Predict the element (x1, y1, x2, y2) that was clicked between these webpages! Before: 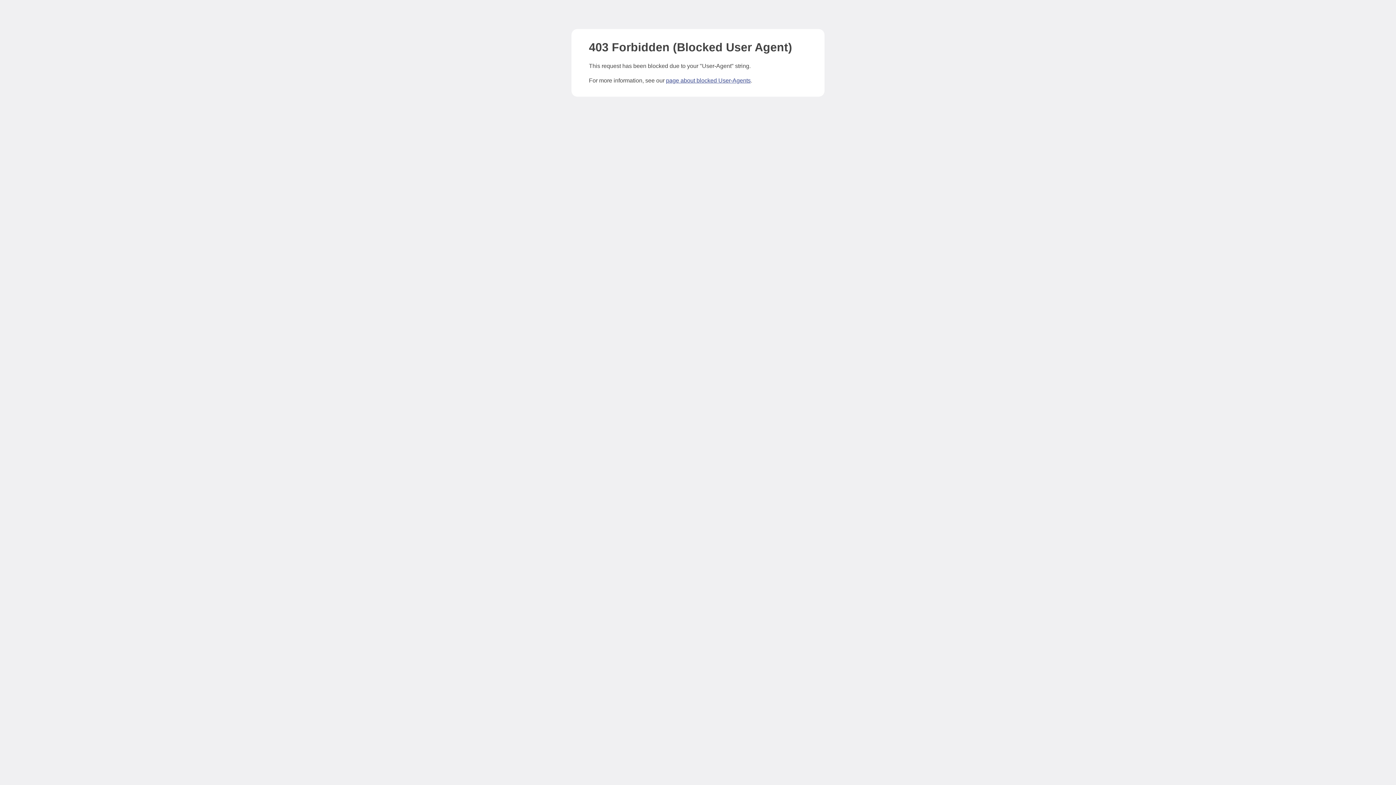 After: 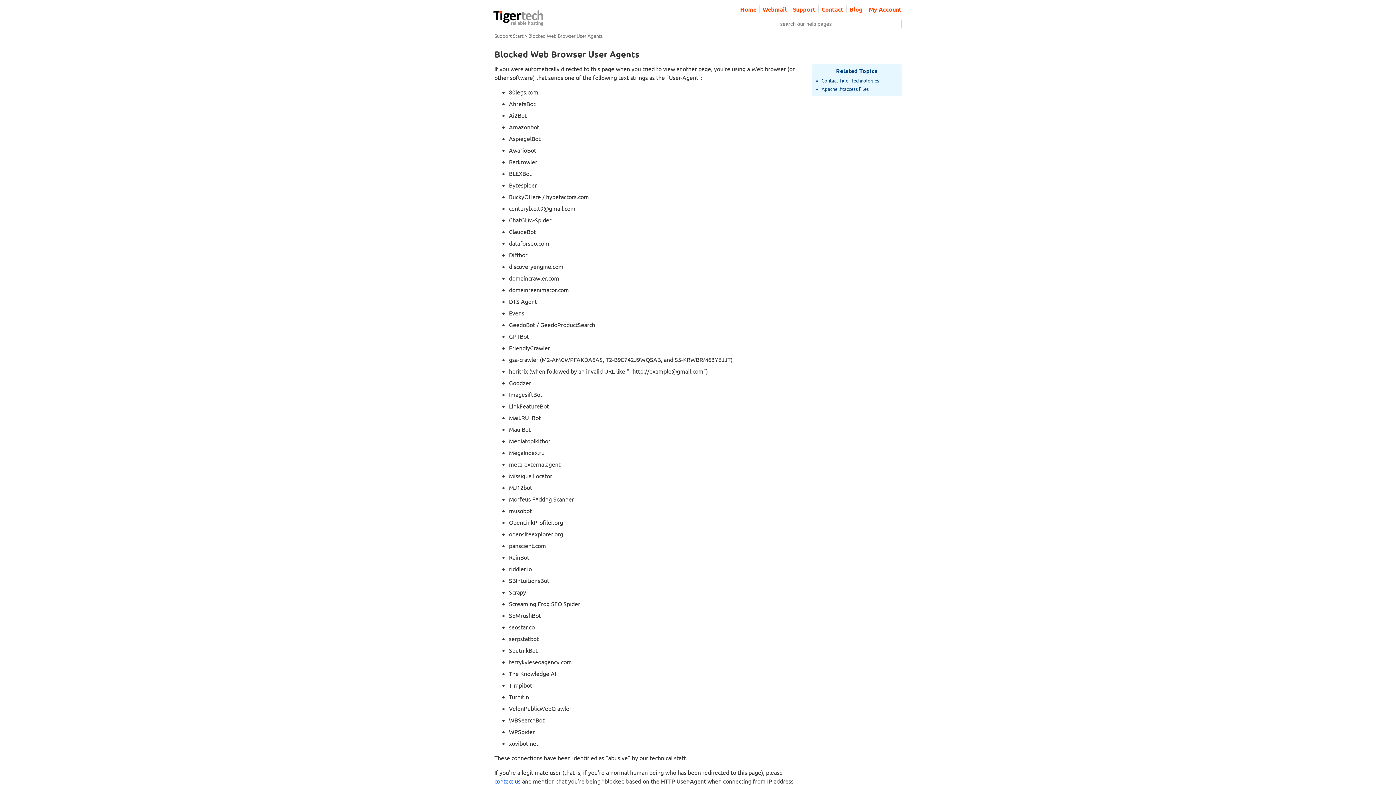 Action: label: page about blocked User-Agents bbox: (666, 77, 750, 83)